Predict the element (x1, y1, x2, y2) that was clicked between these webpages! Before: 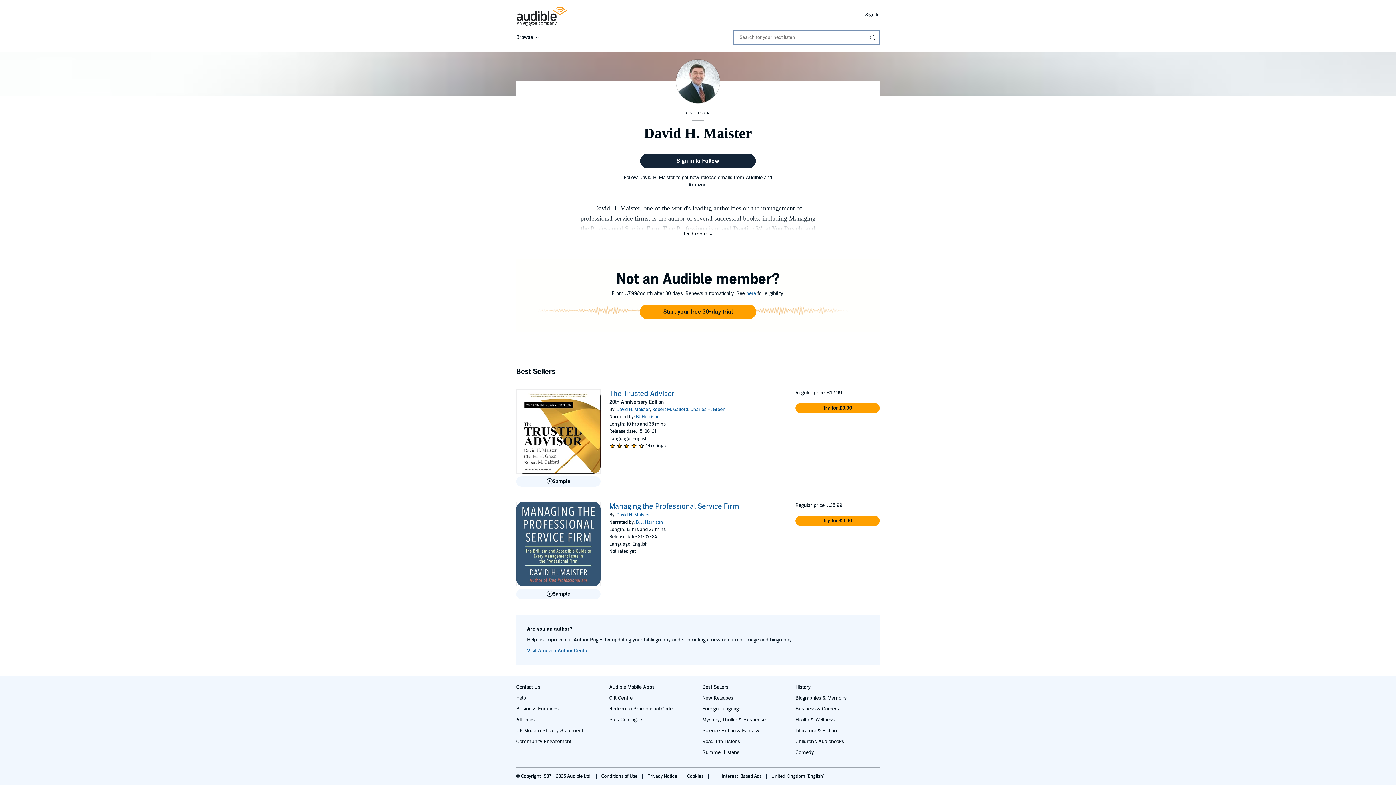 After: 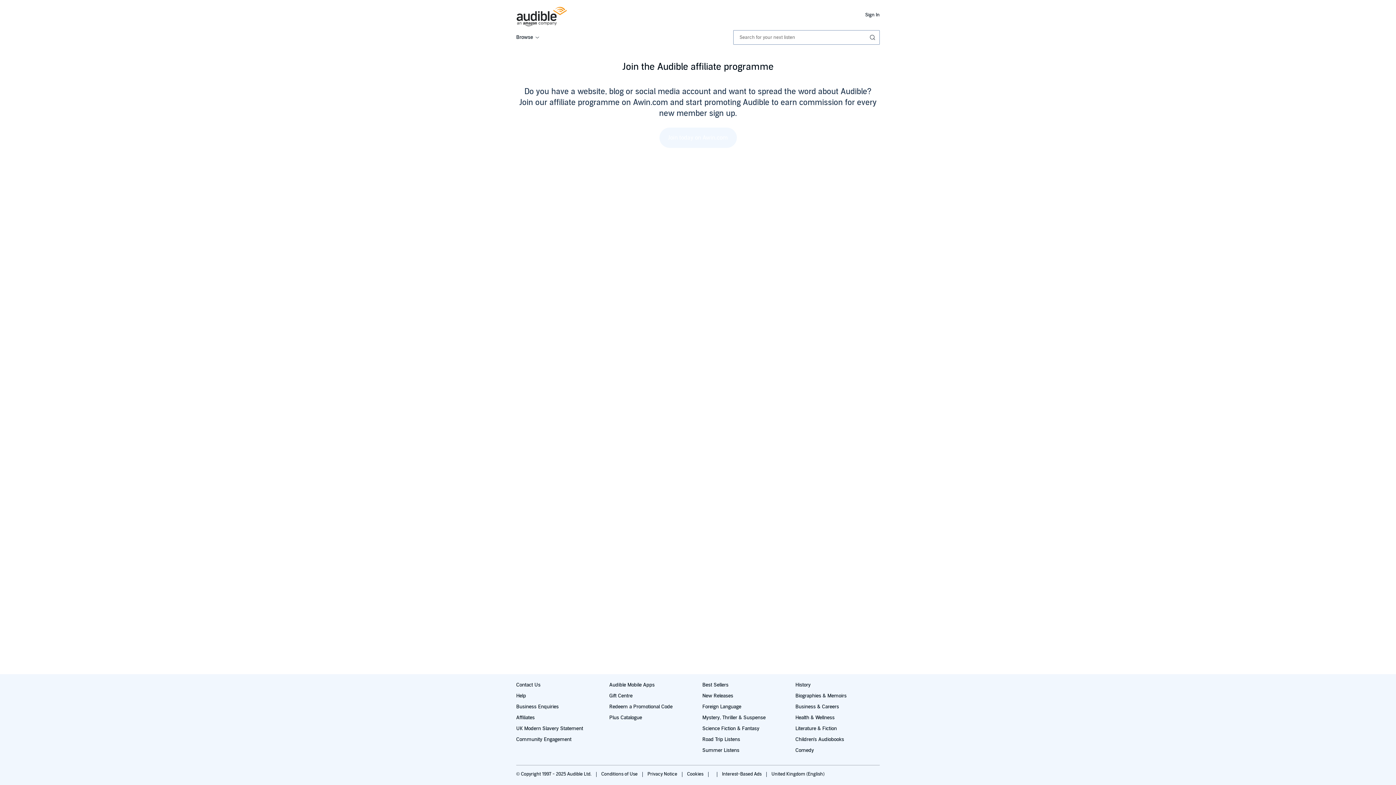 Action: label: Affiliates bbox: (516, 717, 534, 723)